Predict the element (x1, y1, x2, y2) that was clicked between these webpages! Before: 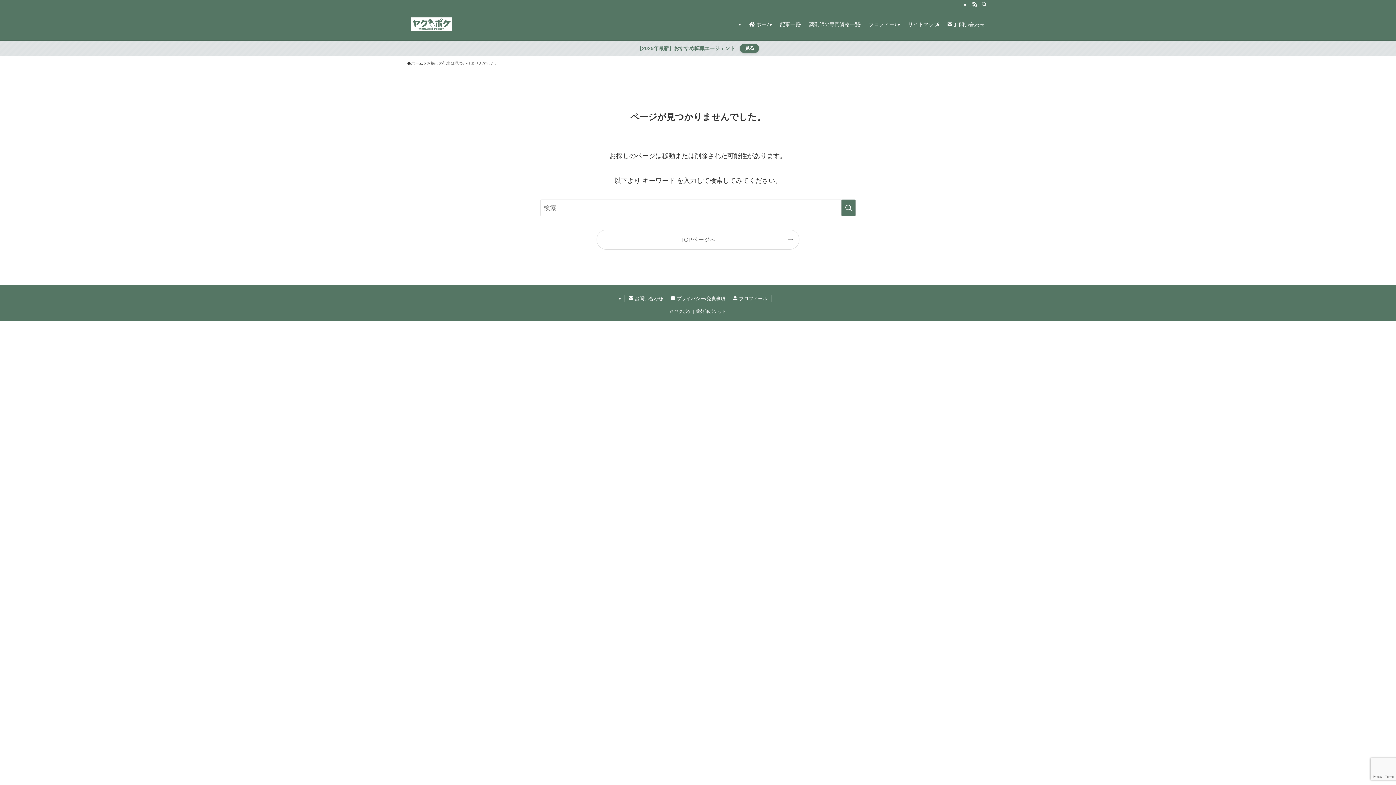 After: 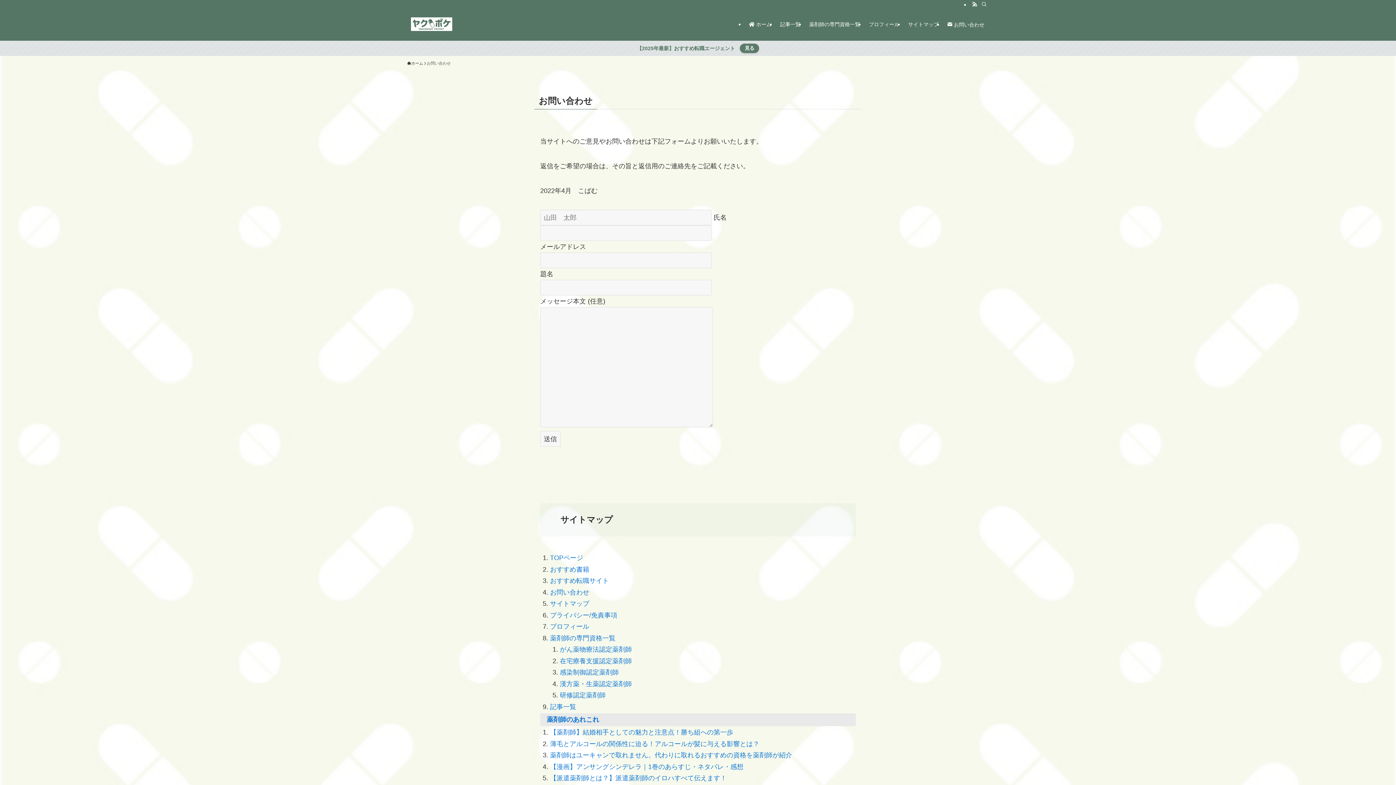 Action: label:  お問い合わせ bbox: (943, 8, 989, 40)